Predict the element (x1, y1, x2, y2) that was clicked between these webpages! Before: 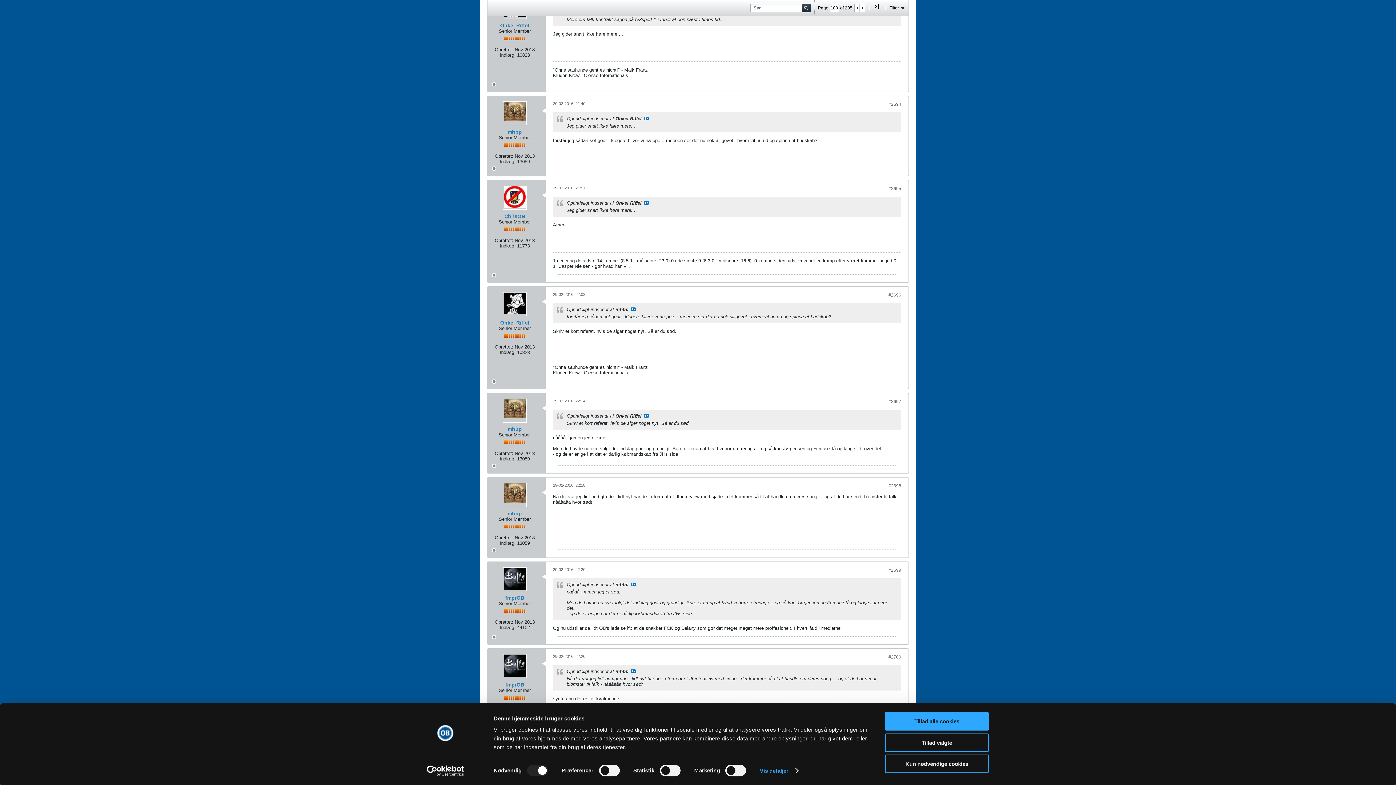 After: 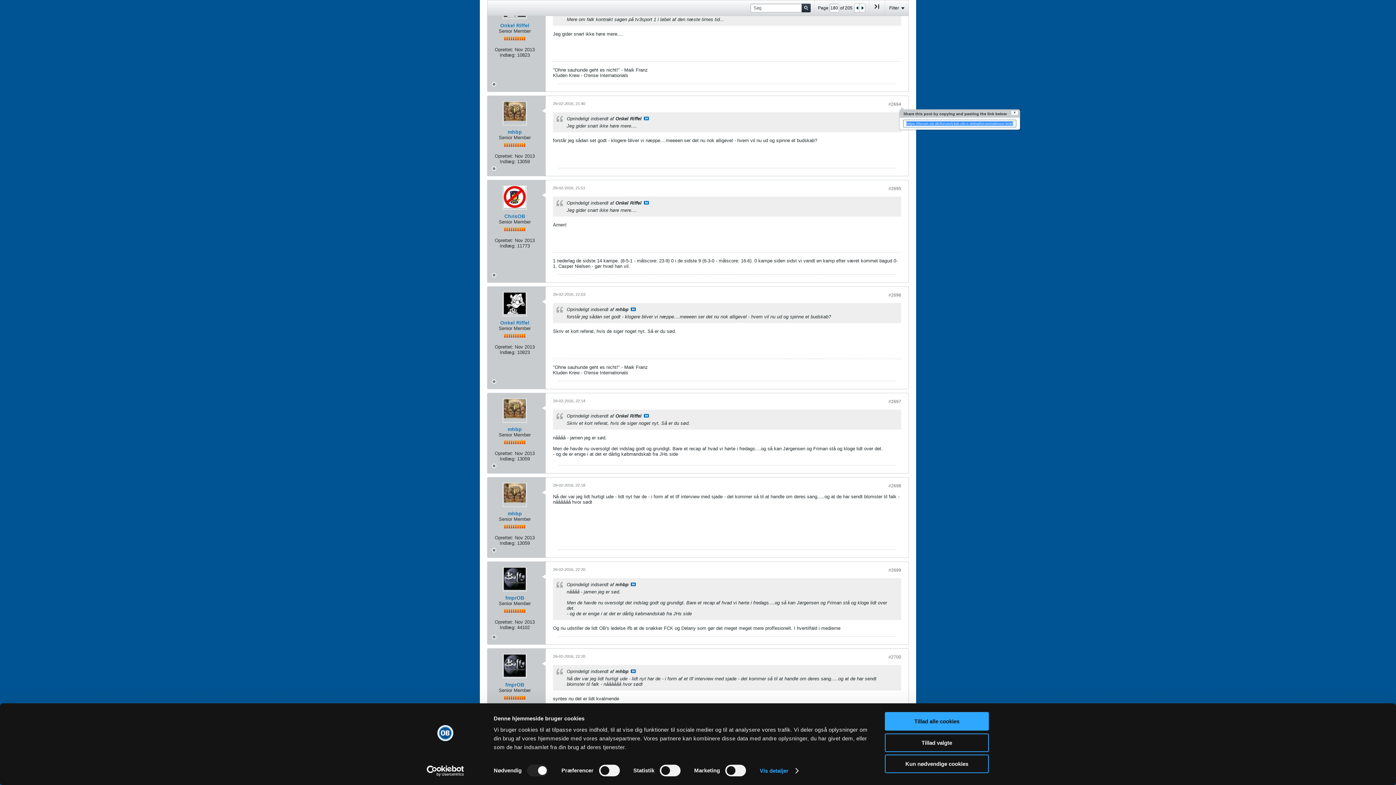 Action: bbox: (888, 101, 901, 106) label: #2694